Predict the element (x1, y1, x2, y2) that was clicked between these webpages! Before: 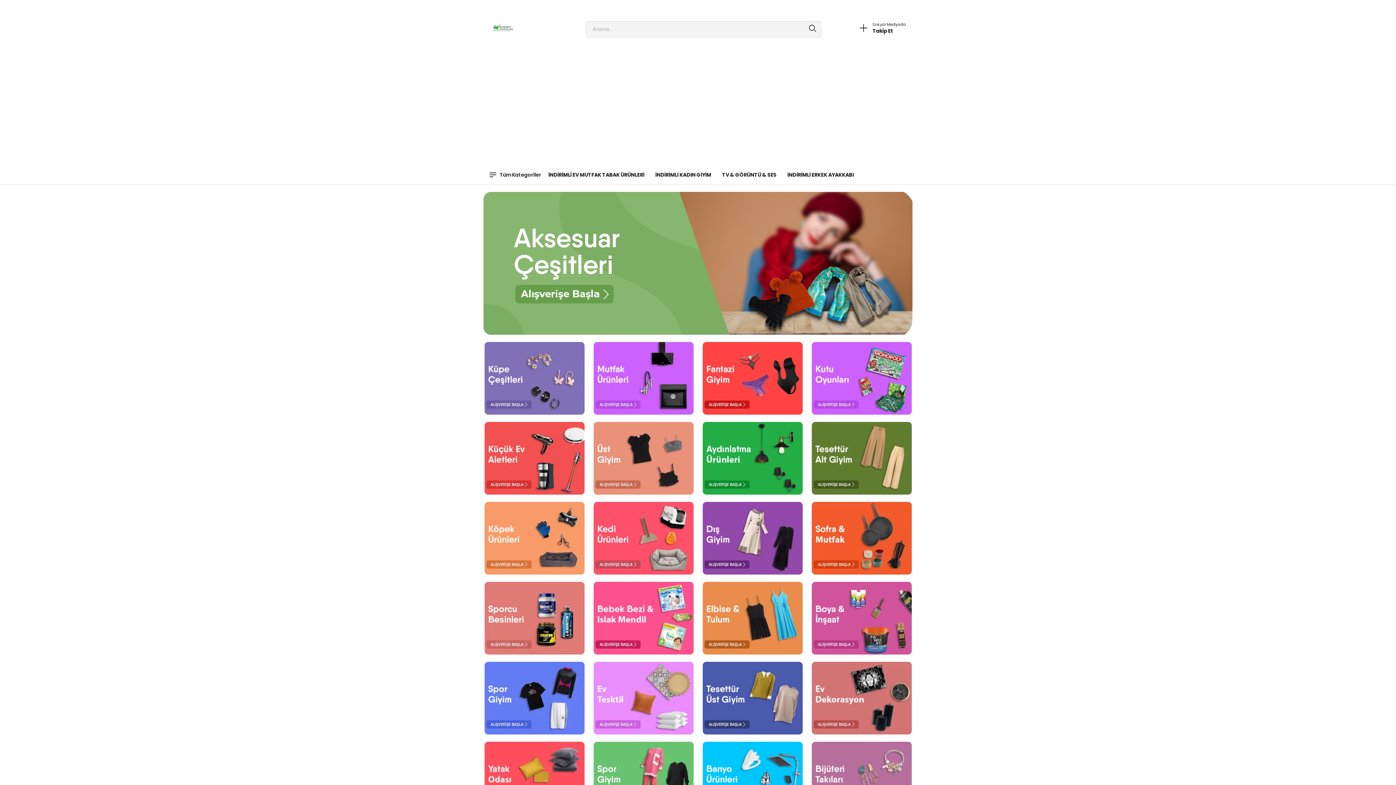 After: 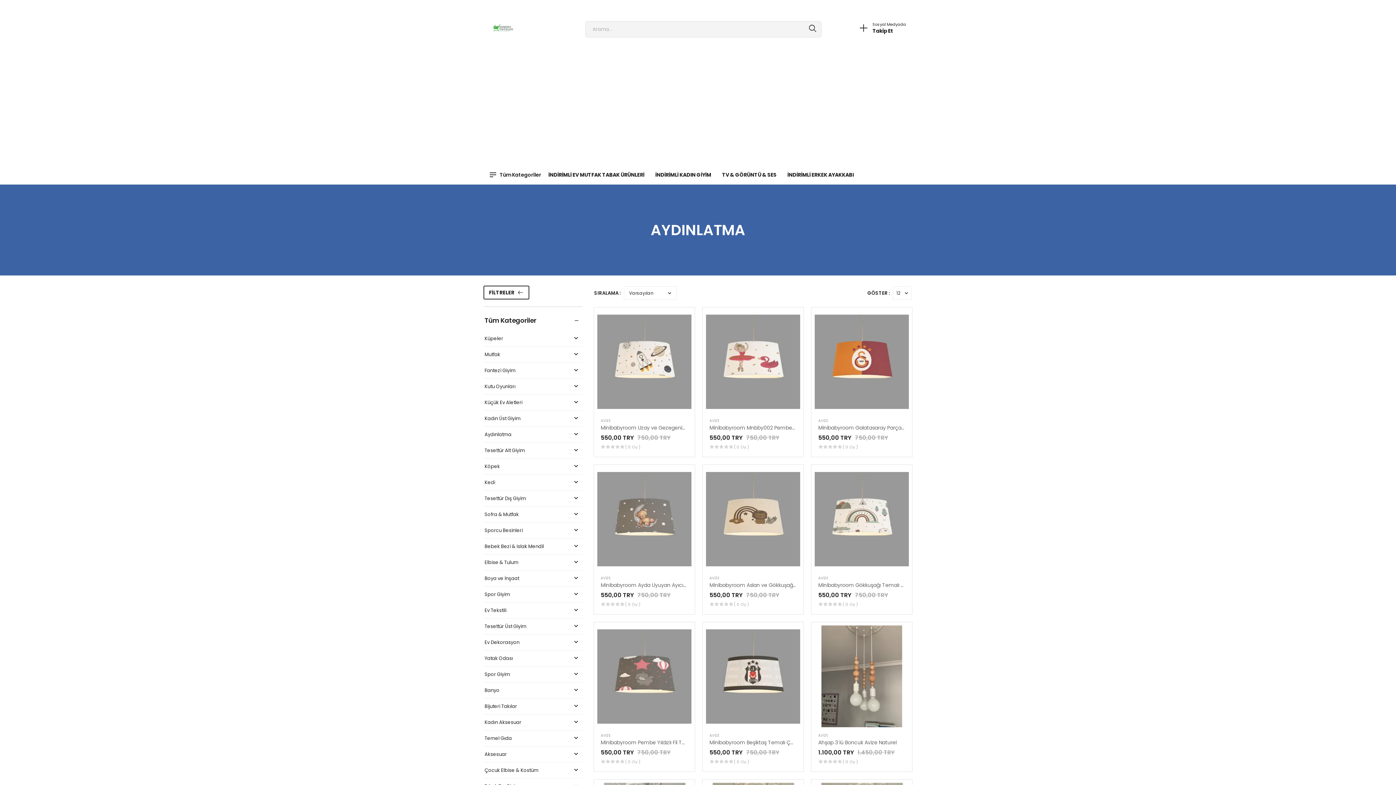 Action: bbox: (701, 422, 803, 495)